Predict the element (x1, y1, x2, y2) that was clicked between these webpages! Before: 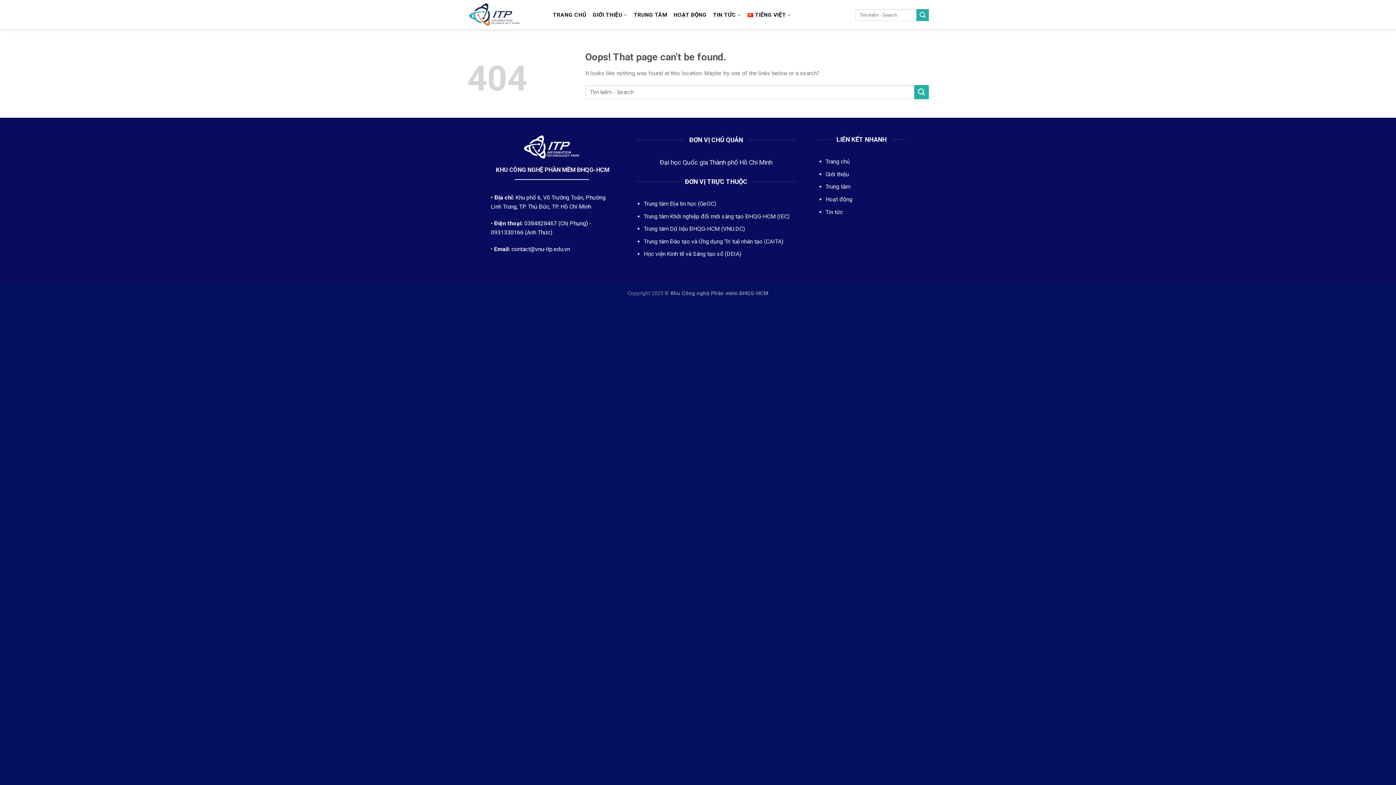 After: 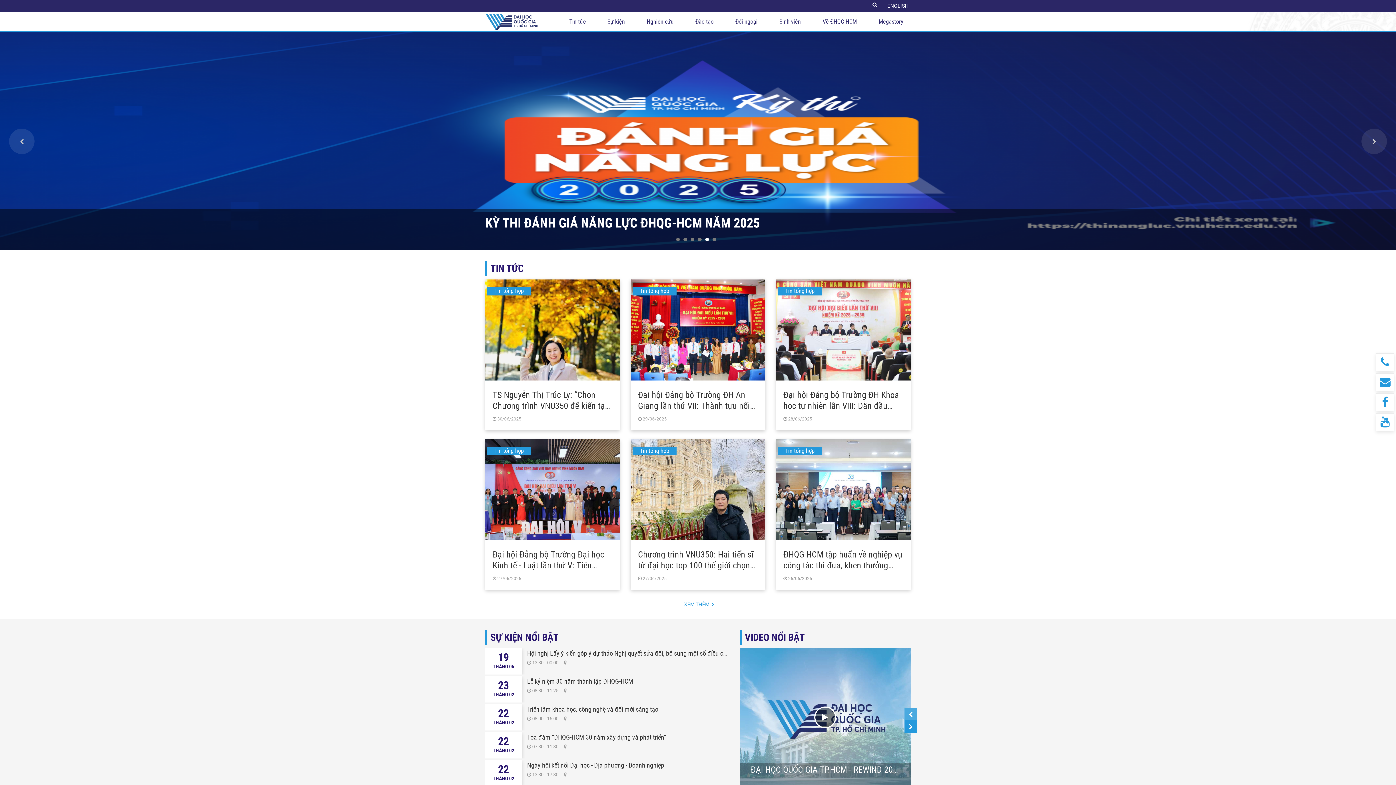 Action: bbox: (659, 158, 772, 166) label: Đại học Quốc gia Thành phố Hồ Chí Minh